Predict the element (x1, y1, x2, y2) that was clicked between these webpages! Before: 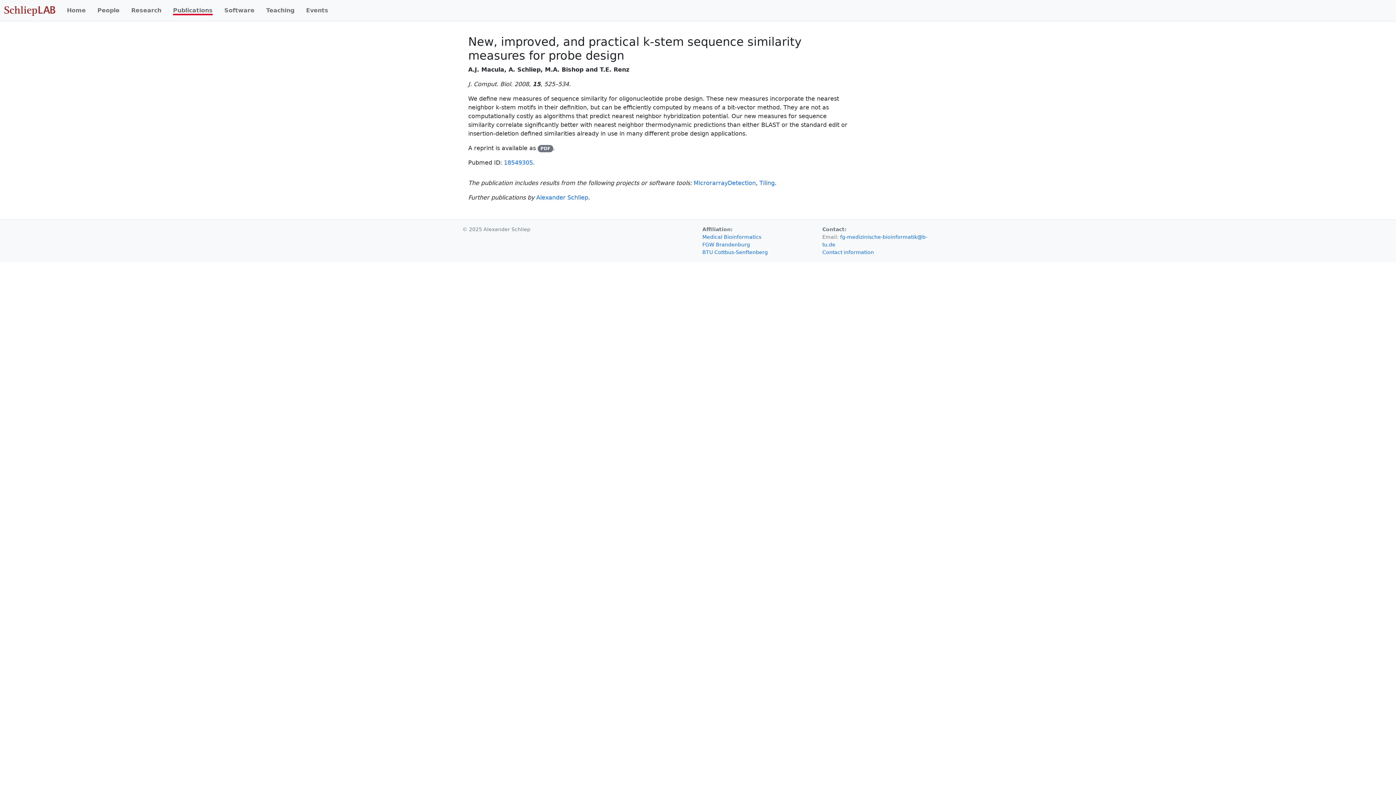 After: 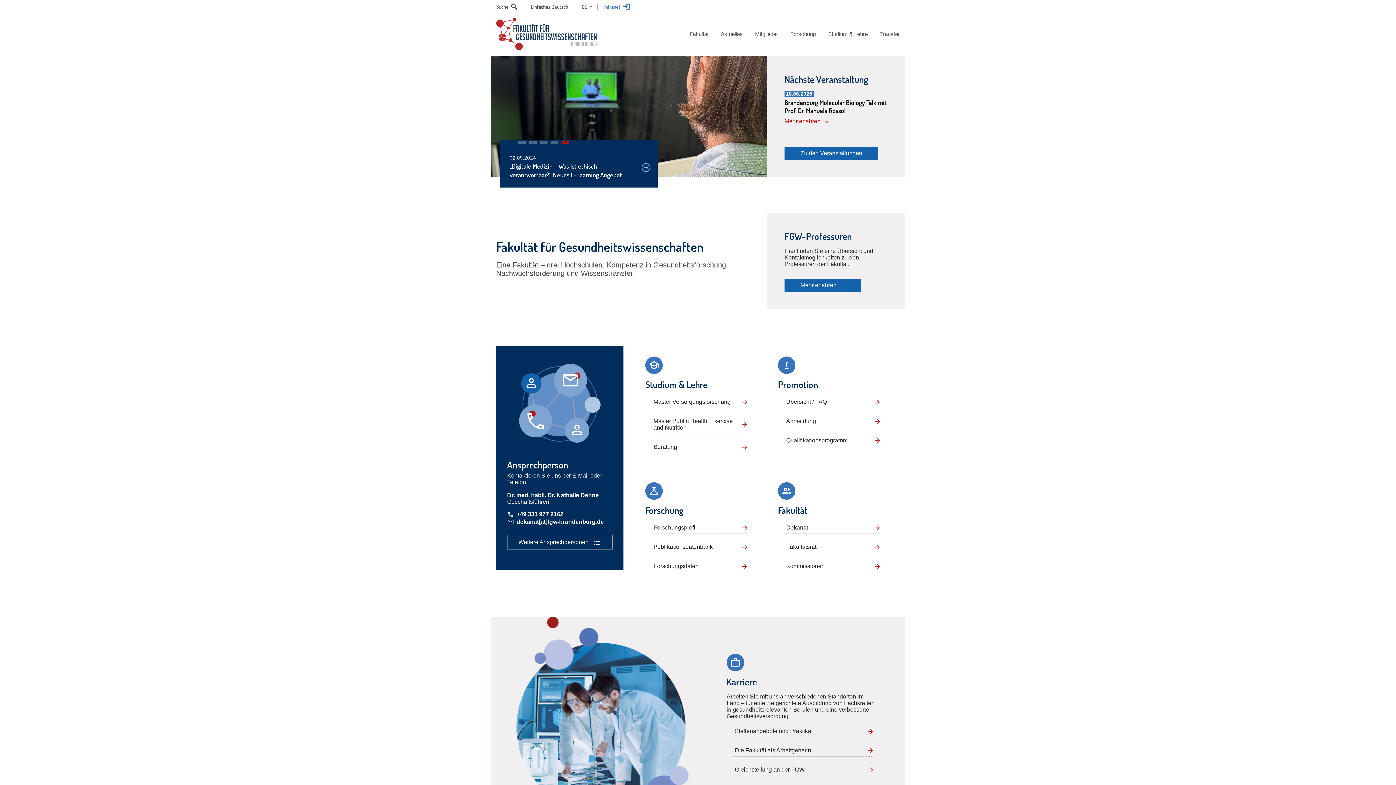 Action: label: FGW Brandenburg bbox: (702, 241, 750, 247)